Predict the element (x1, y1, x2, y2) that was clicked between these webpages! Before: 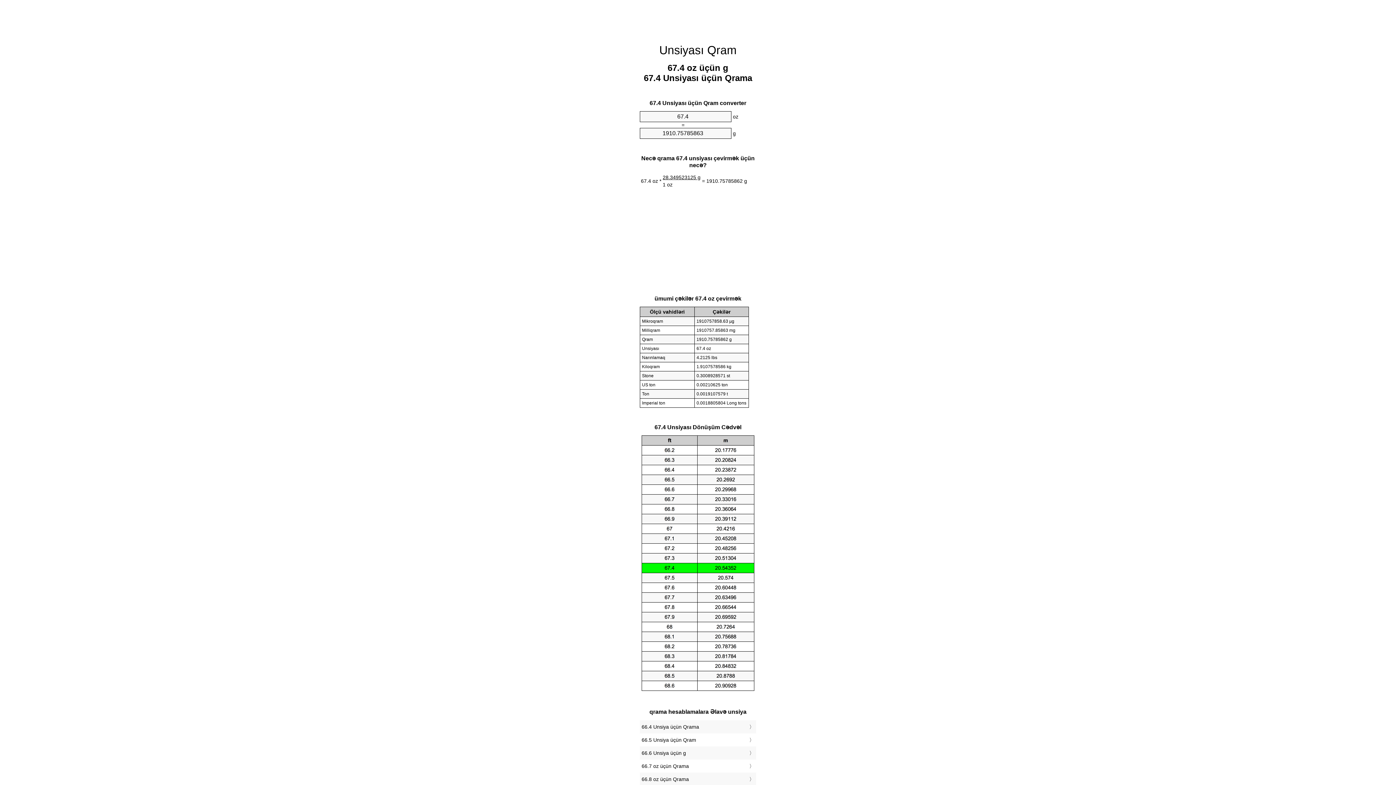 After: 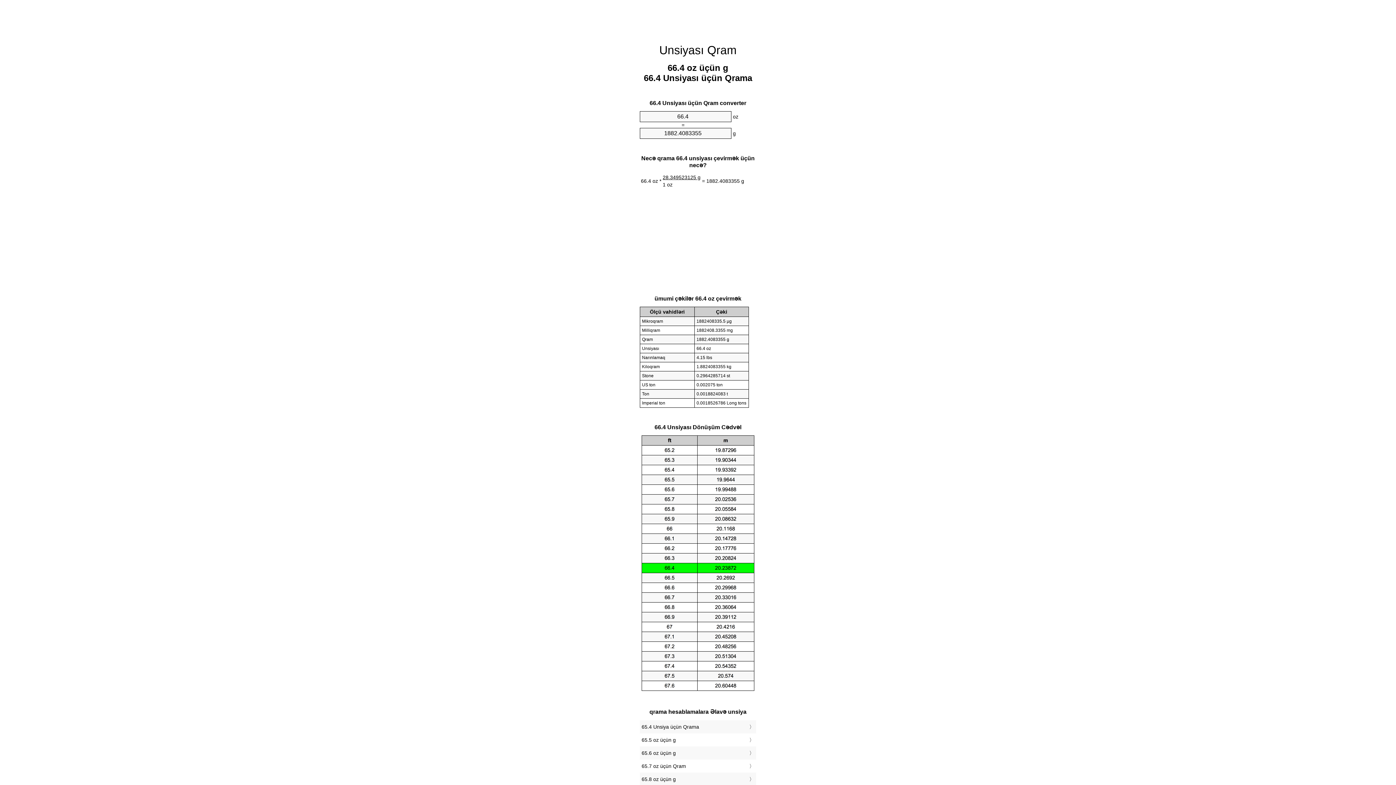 Action: label: 66.4 Unsiya üçün Qrama bbox: (641, 722, 754, 732)